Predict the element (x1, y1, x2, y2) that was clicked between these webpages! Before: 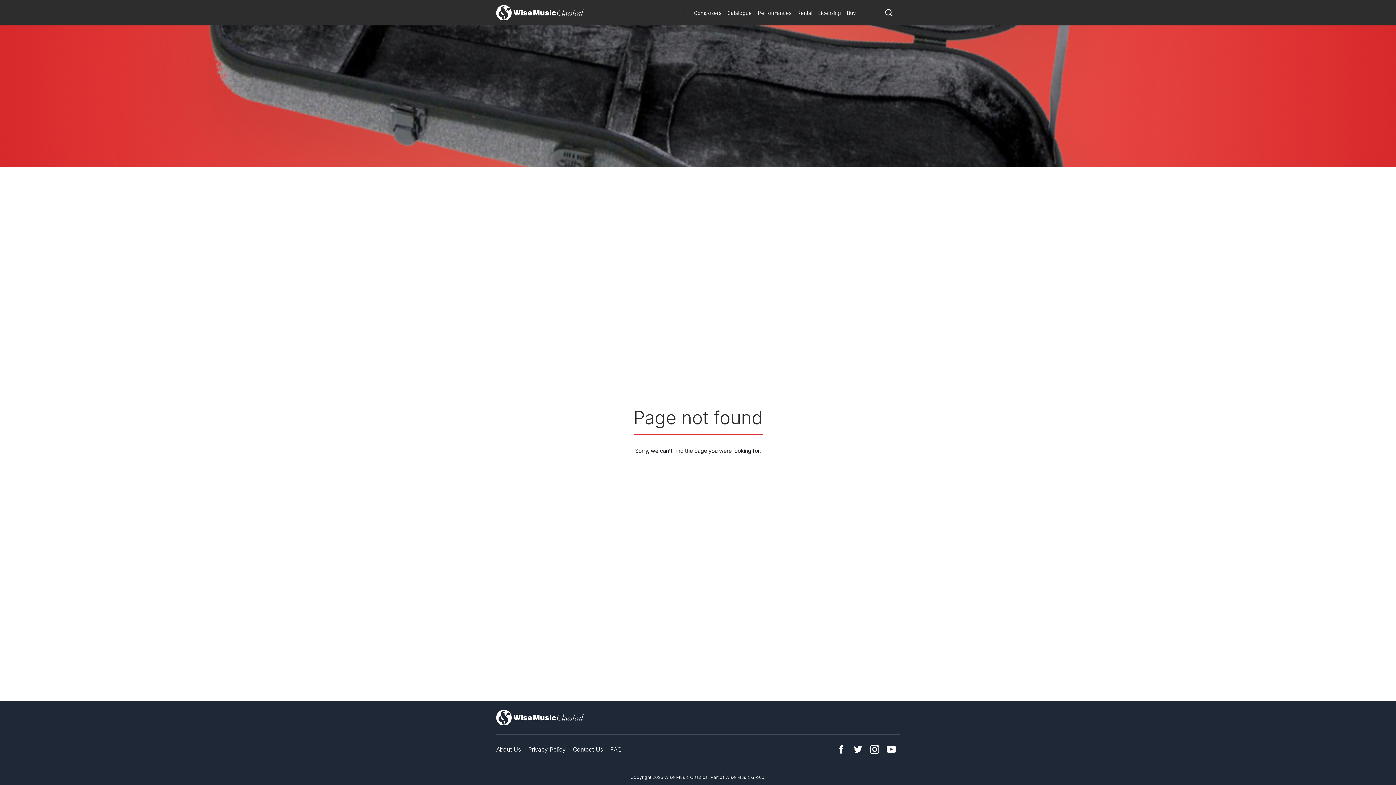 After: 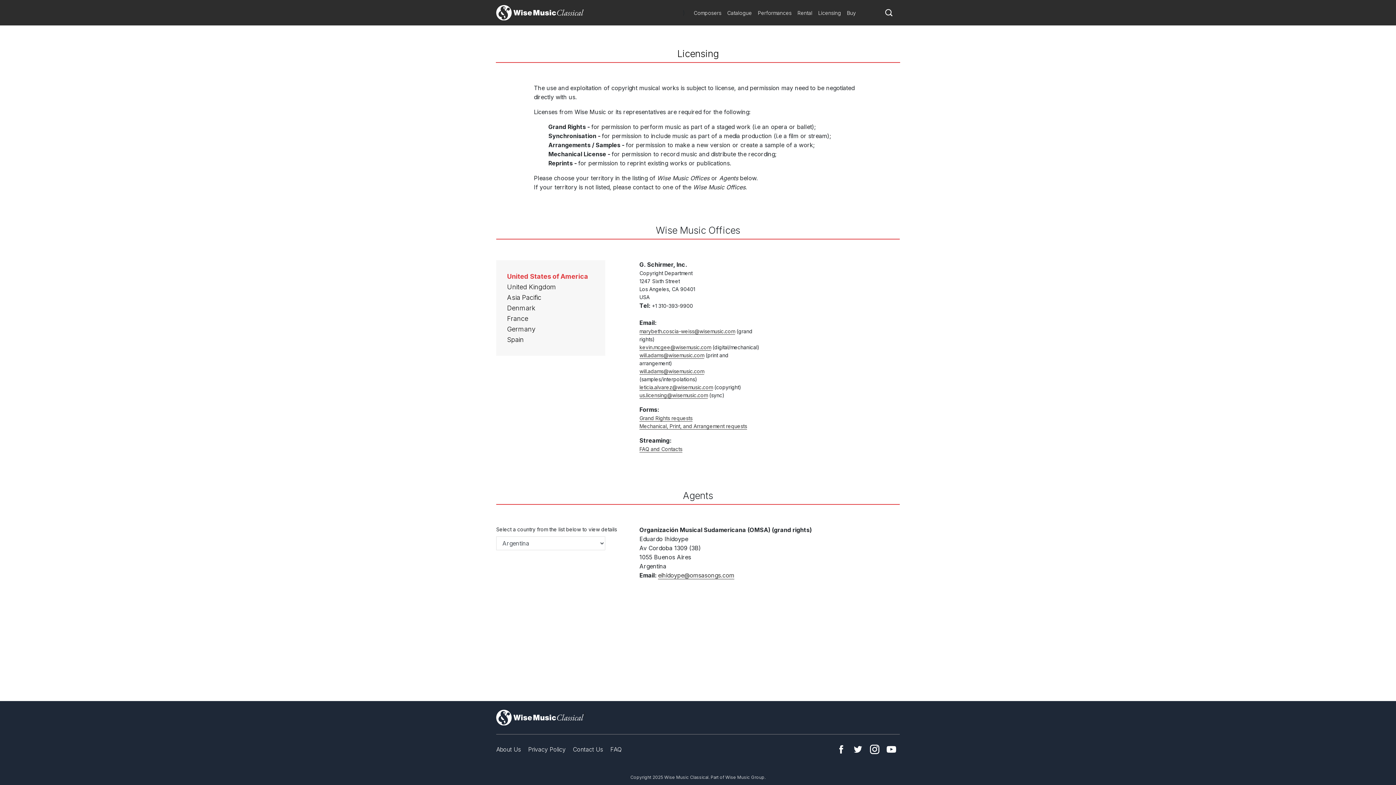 Action: label: Licensing bbox: (815, 6, 844, 18)